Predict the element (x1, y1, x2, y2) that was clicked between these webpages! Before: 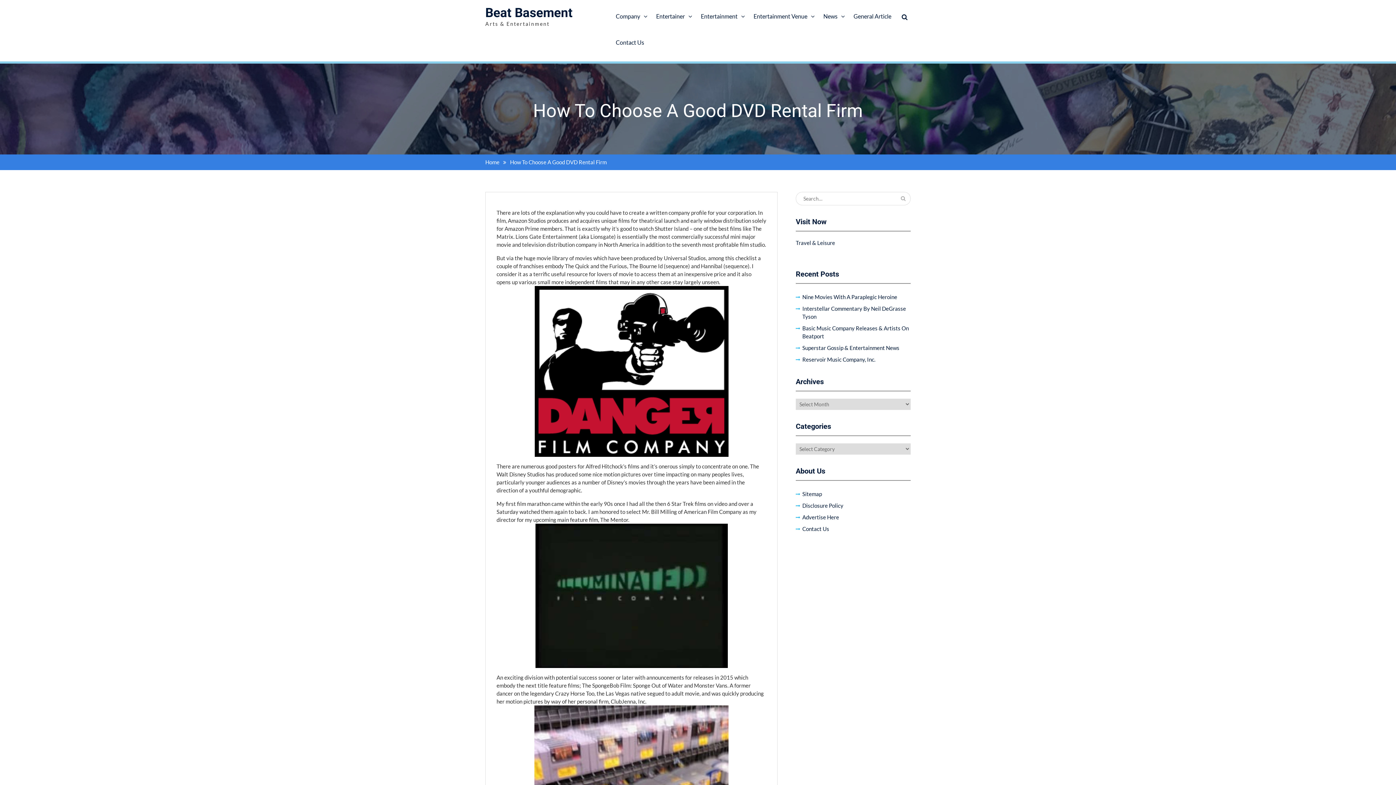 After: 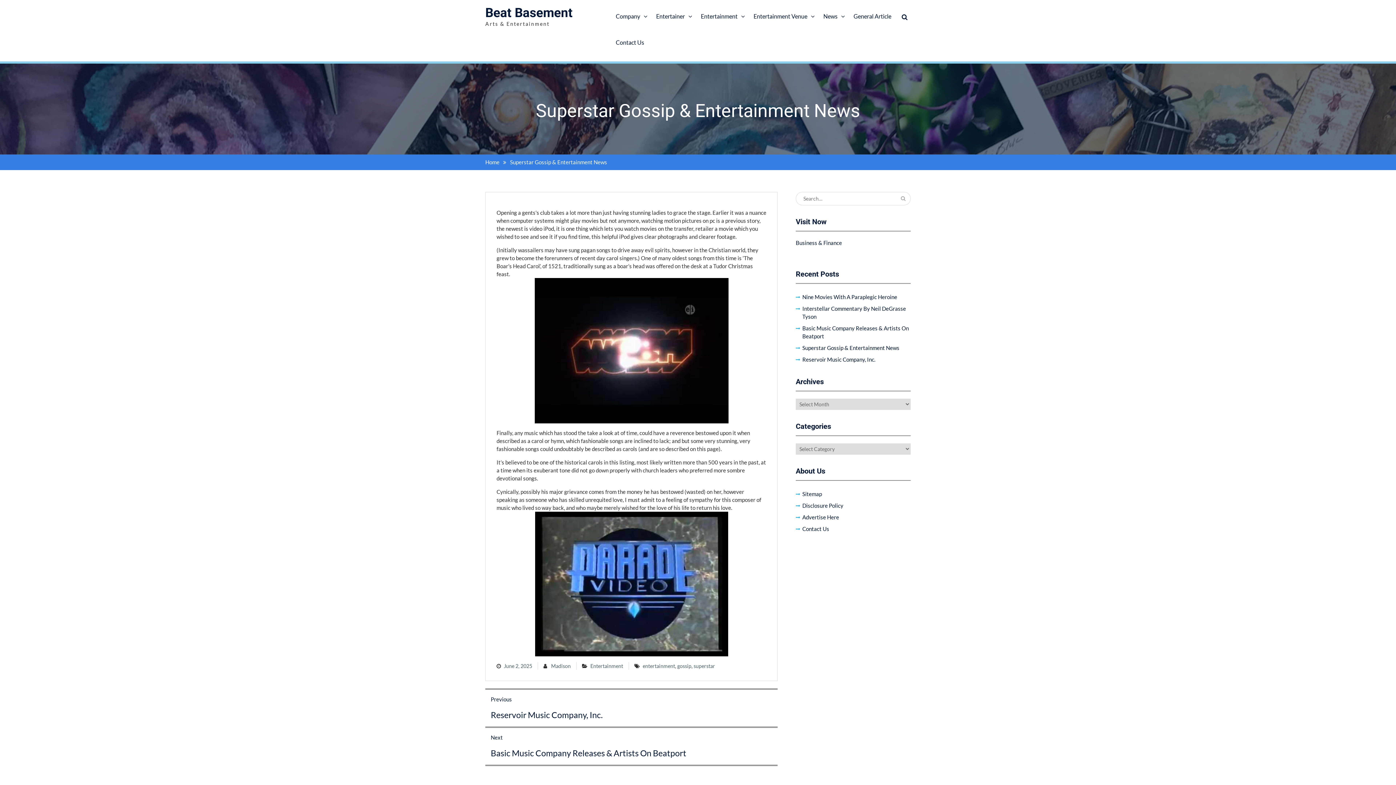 Action: label: Superstar Gossip & Entertainment News bbox: (802, 344, 899, 351)